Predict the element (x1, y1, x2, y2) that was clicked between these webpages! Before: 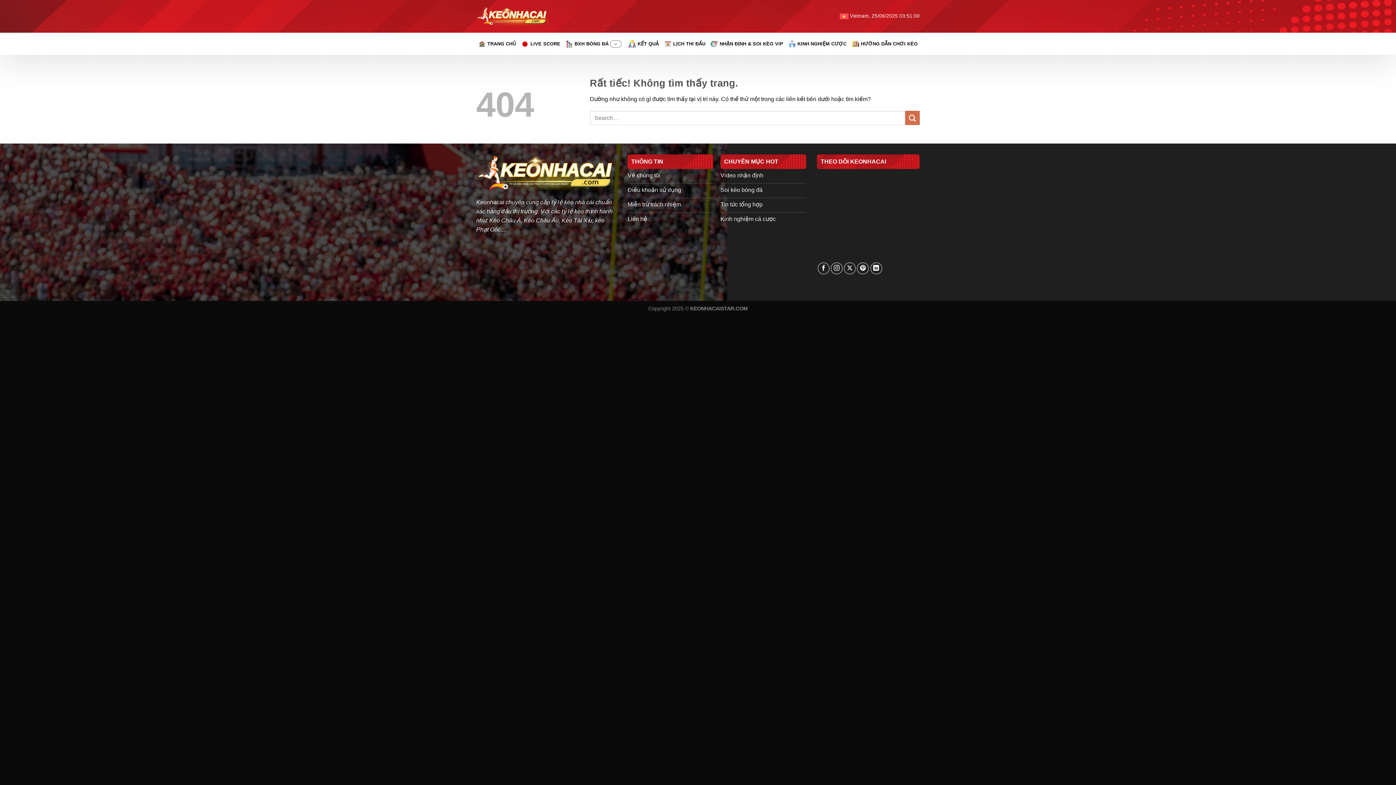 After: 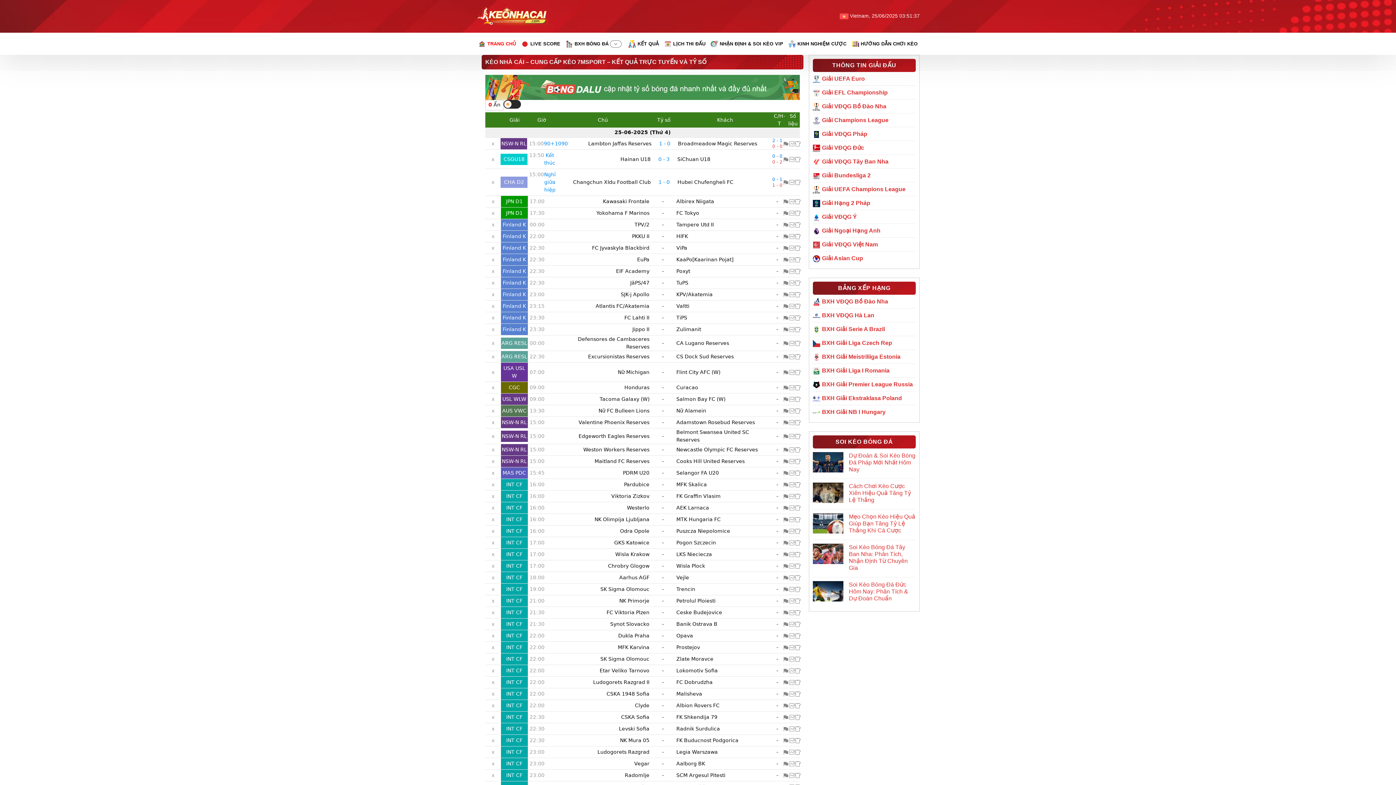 Action: bbox: (720, 212, 806, 227) label: Kinh nghiệm cá cược